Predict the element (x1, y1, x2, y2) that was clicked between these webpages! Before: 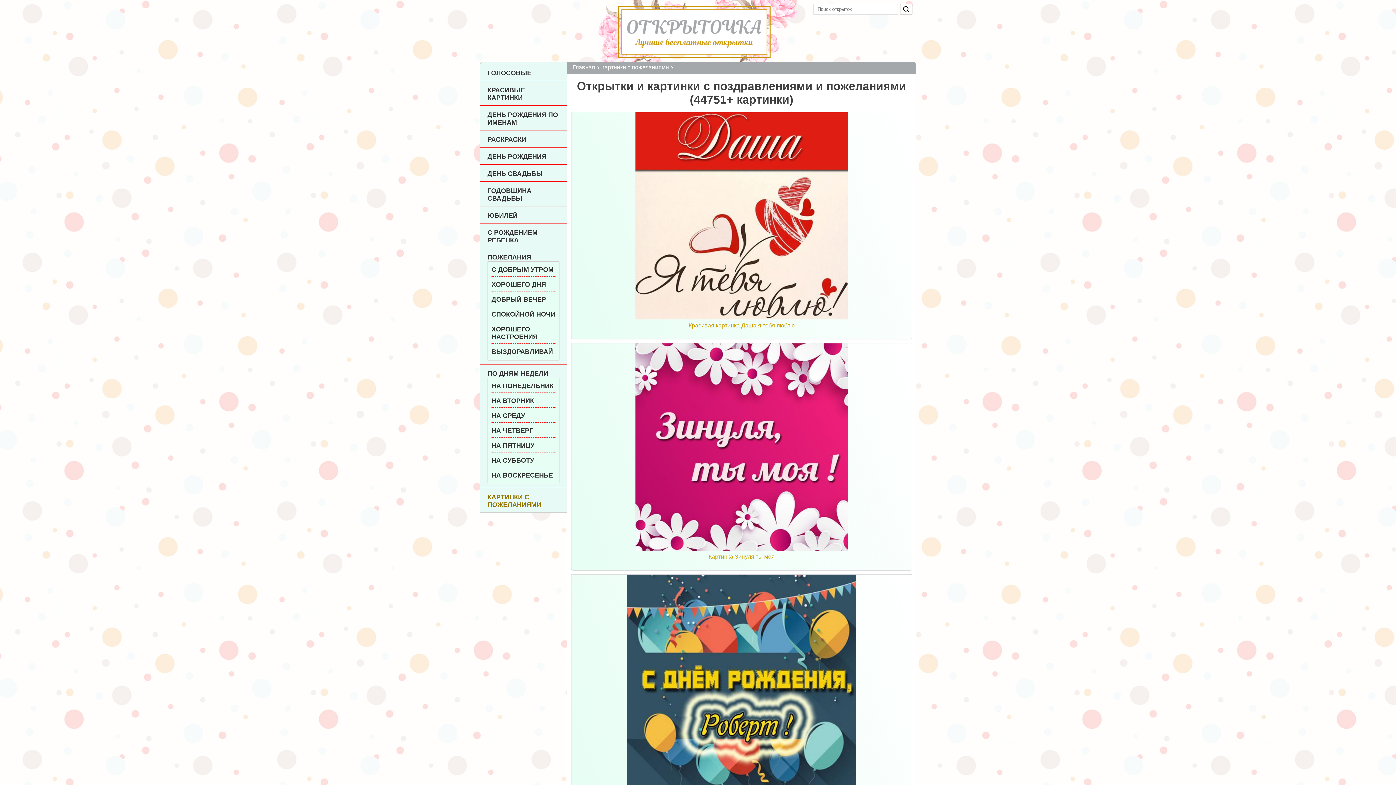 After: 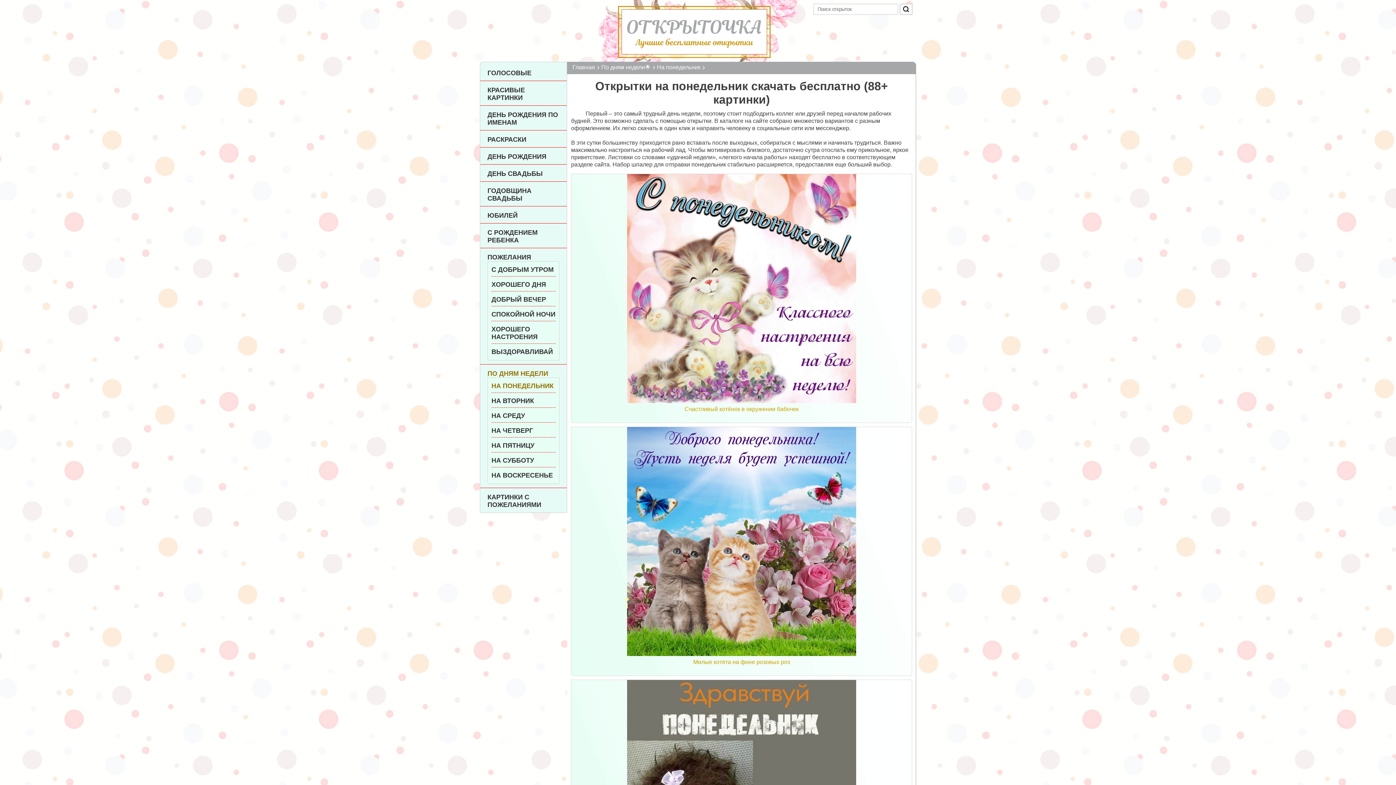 Action: label: НА ПОНЕДЕЛЬНИК bbox: (491, 382, 555, 390)